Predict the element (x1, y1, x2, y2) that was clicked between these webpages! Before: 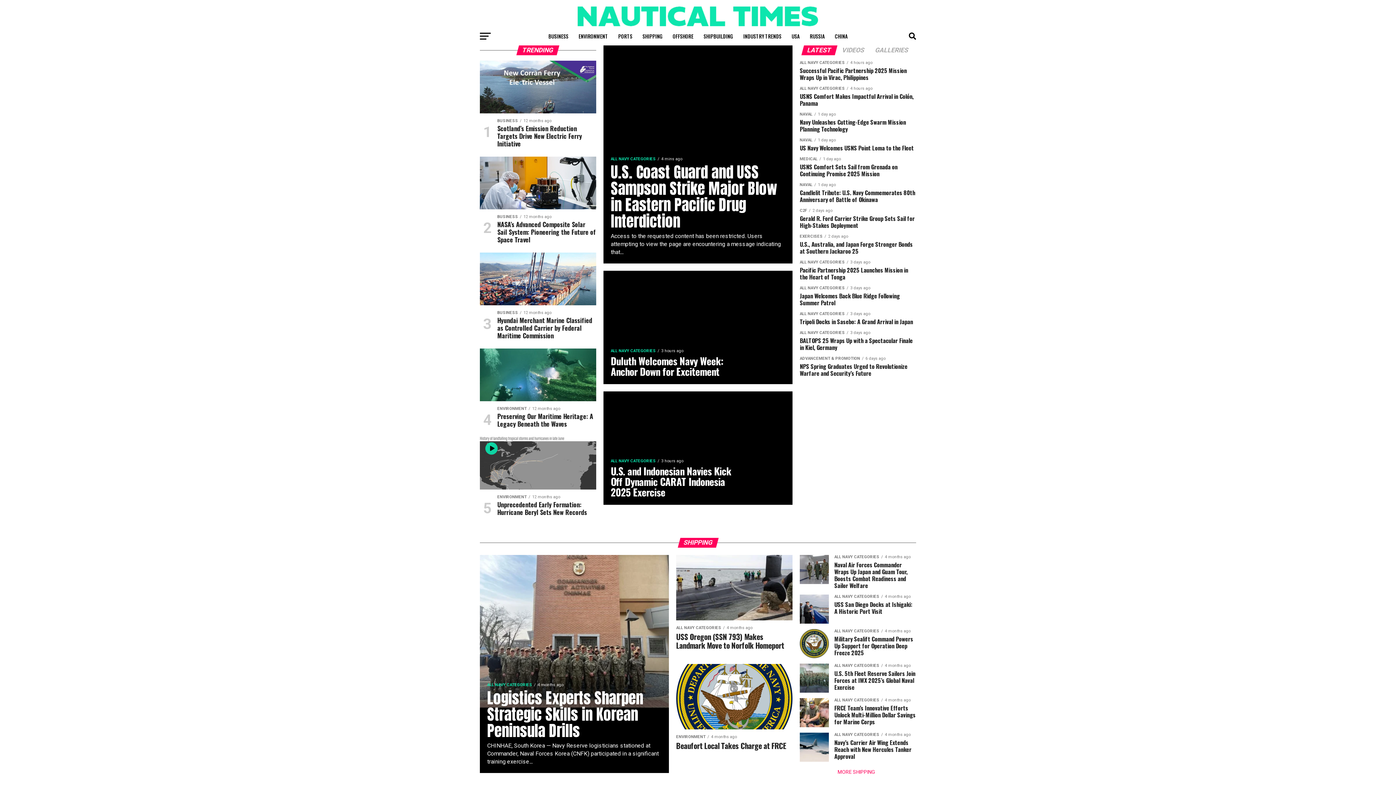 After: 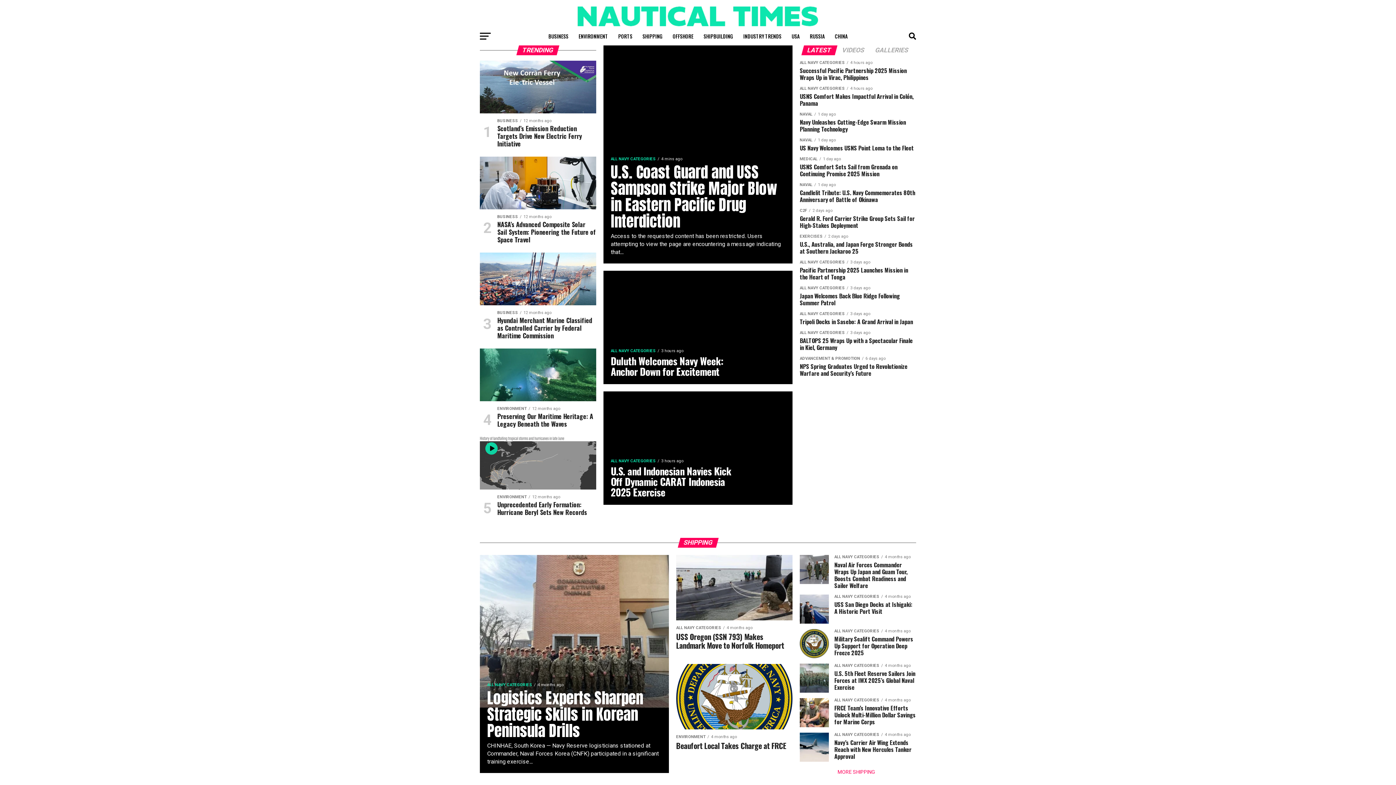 Action: bbox: (561, 21, 834, 28)